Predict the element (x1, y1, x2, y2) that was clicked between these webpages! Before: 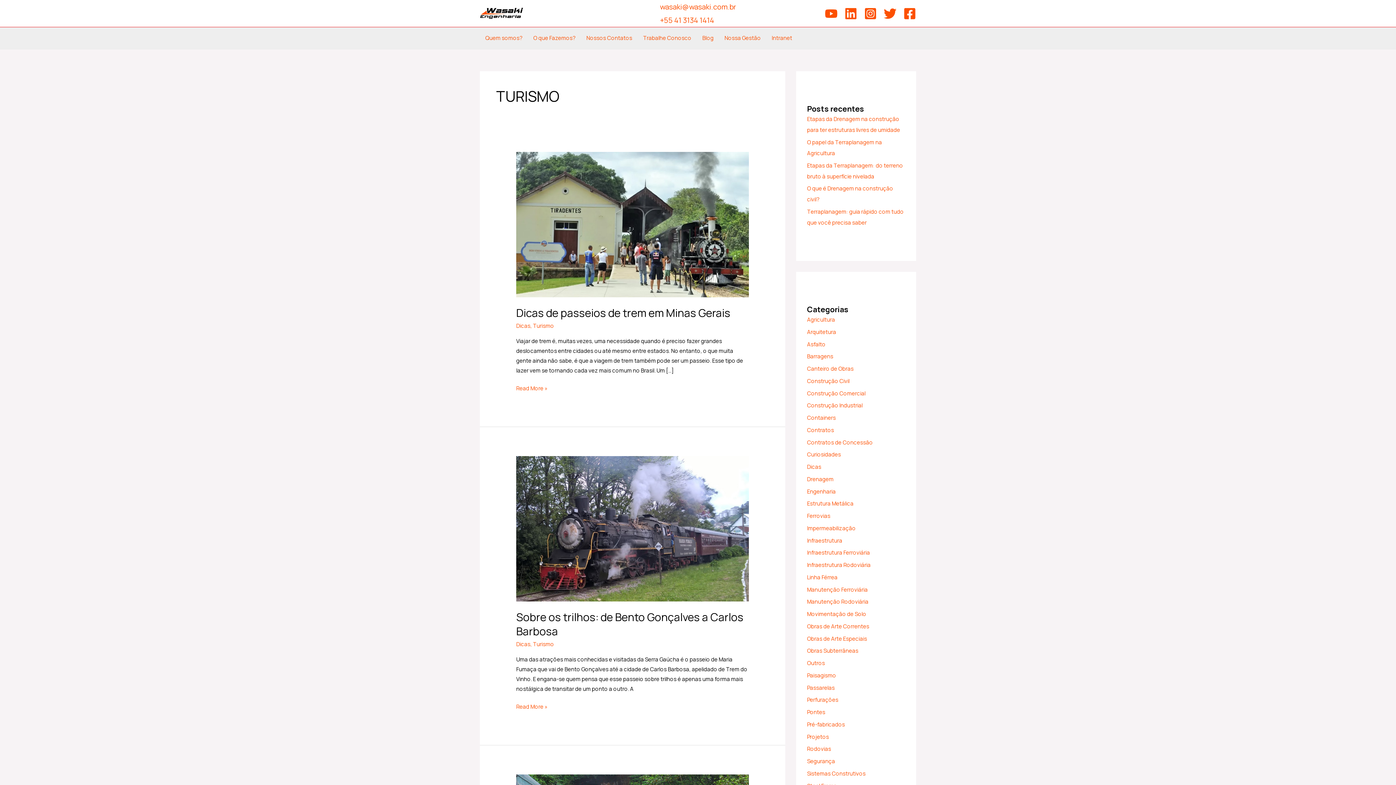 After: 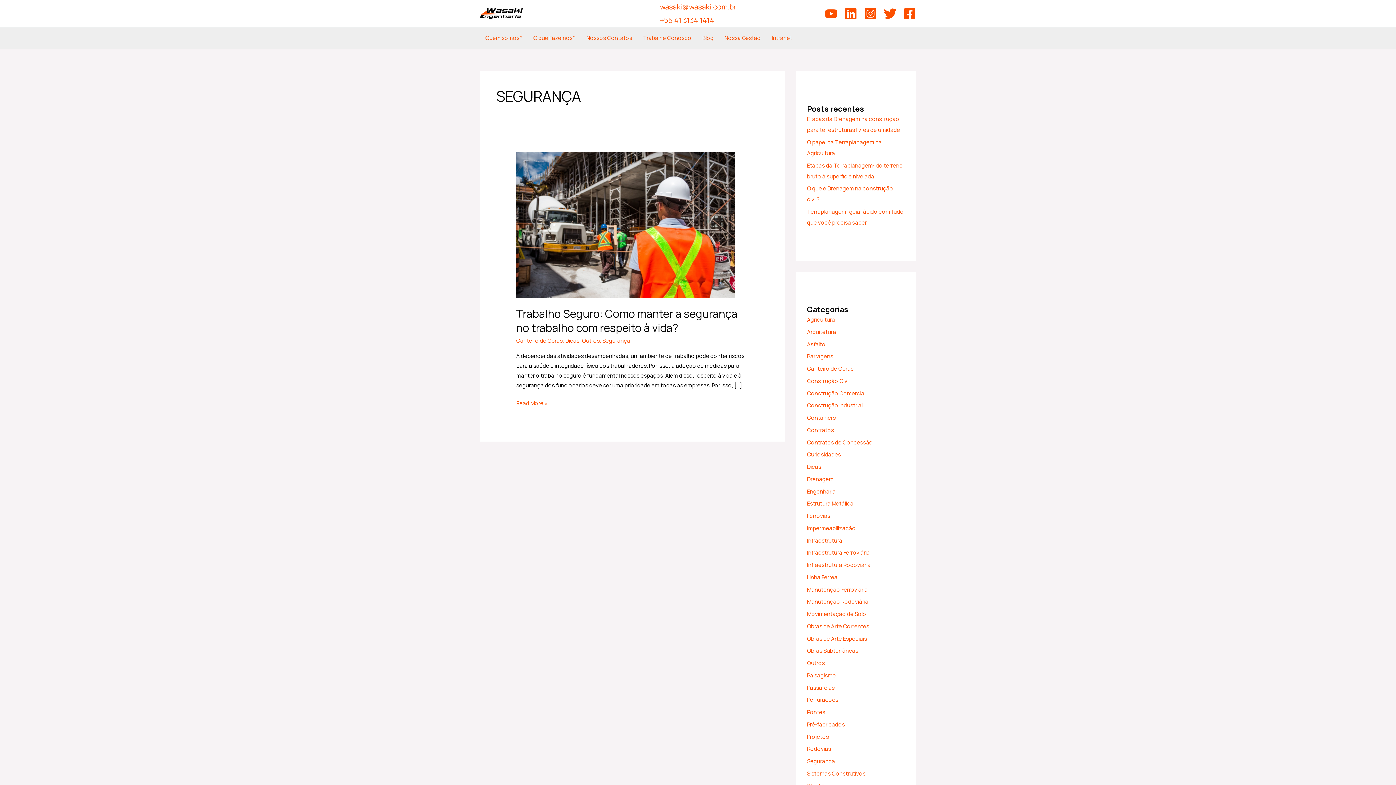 Action: label: Segurança bbox: (807, 757, 835, 765)